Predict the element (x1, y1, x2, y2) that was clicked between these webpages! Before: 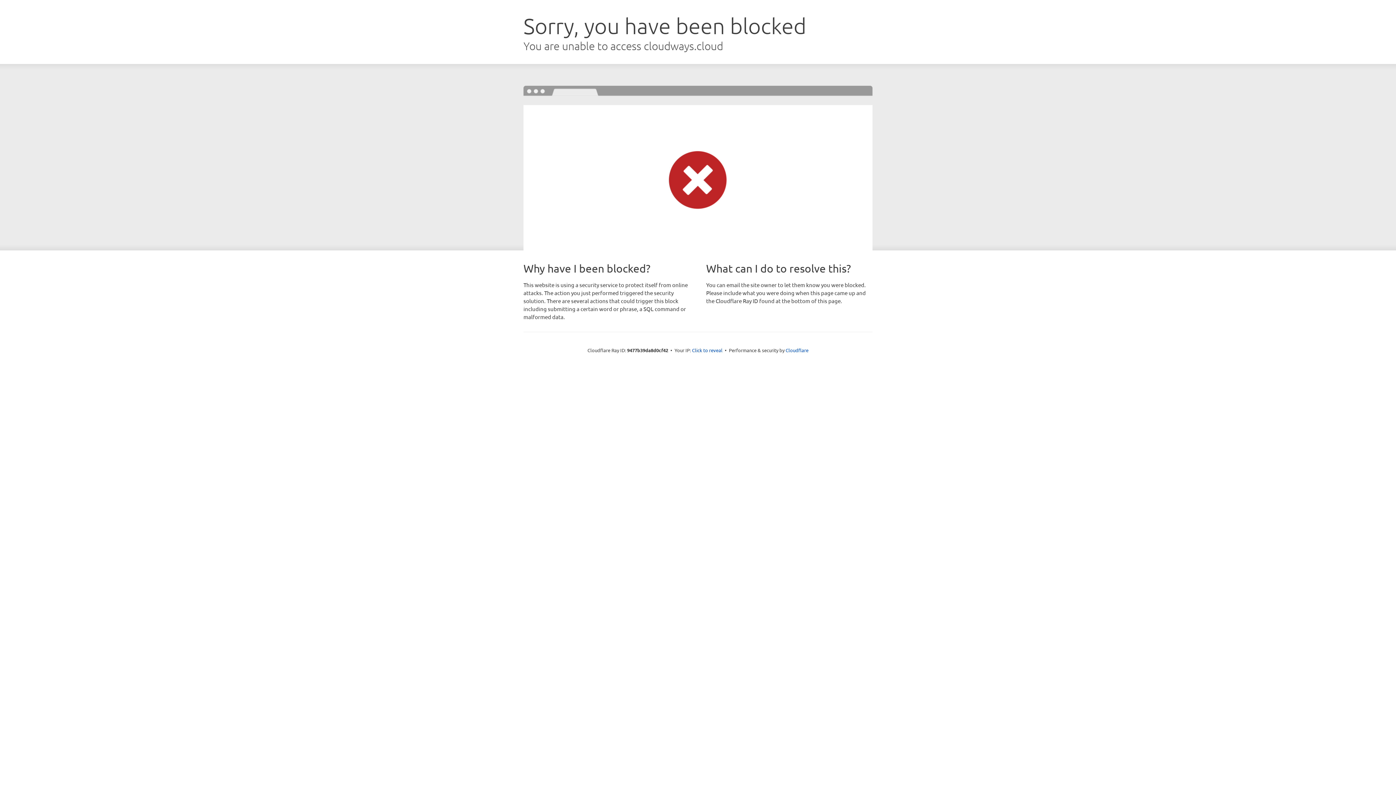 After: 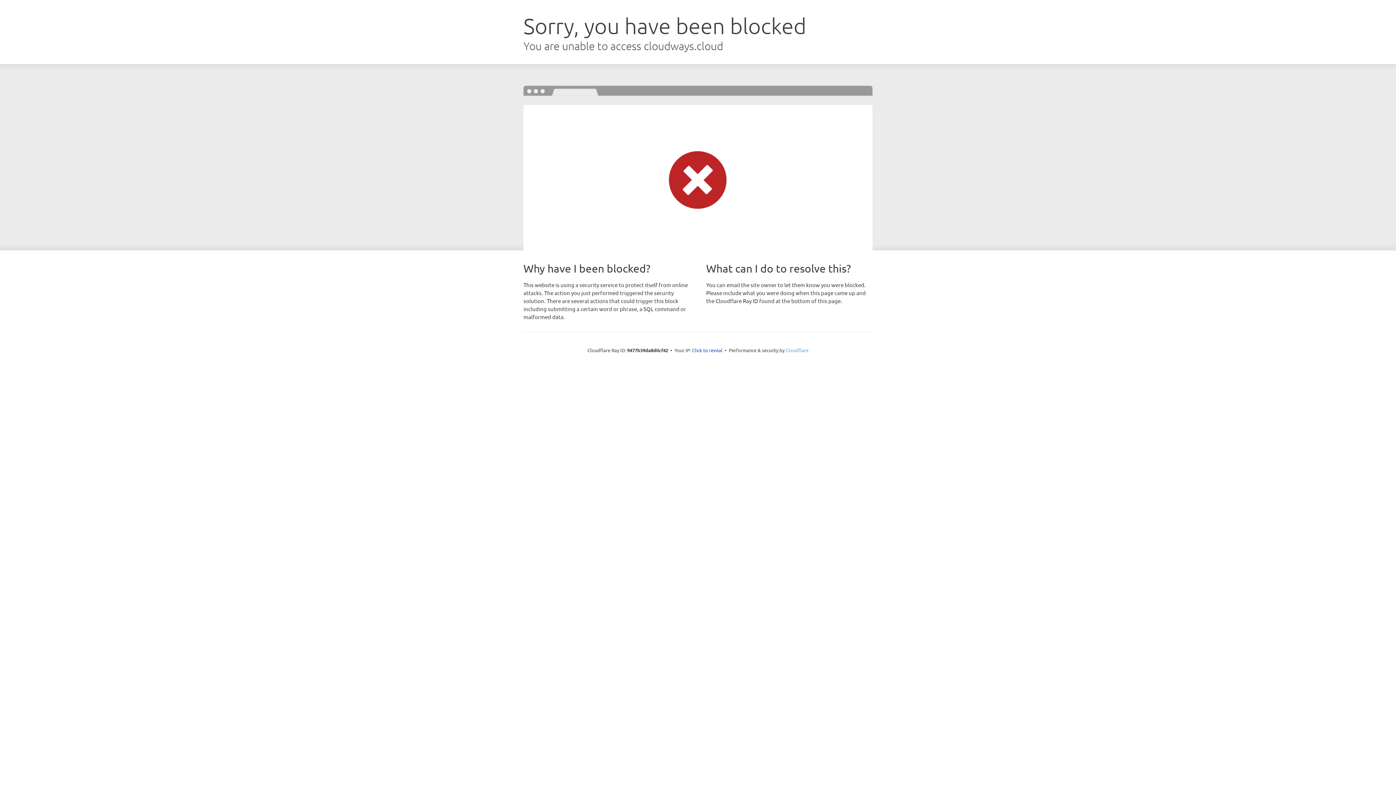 Action: label: Cloudflare bbox: (785, 347, 808, 353)